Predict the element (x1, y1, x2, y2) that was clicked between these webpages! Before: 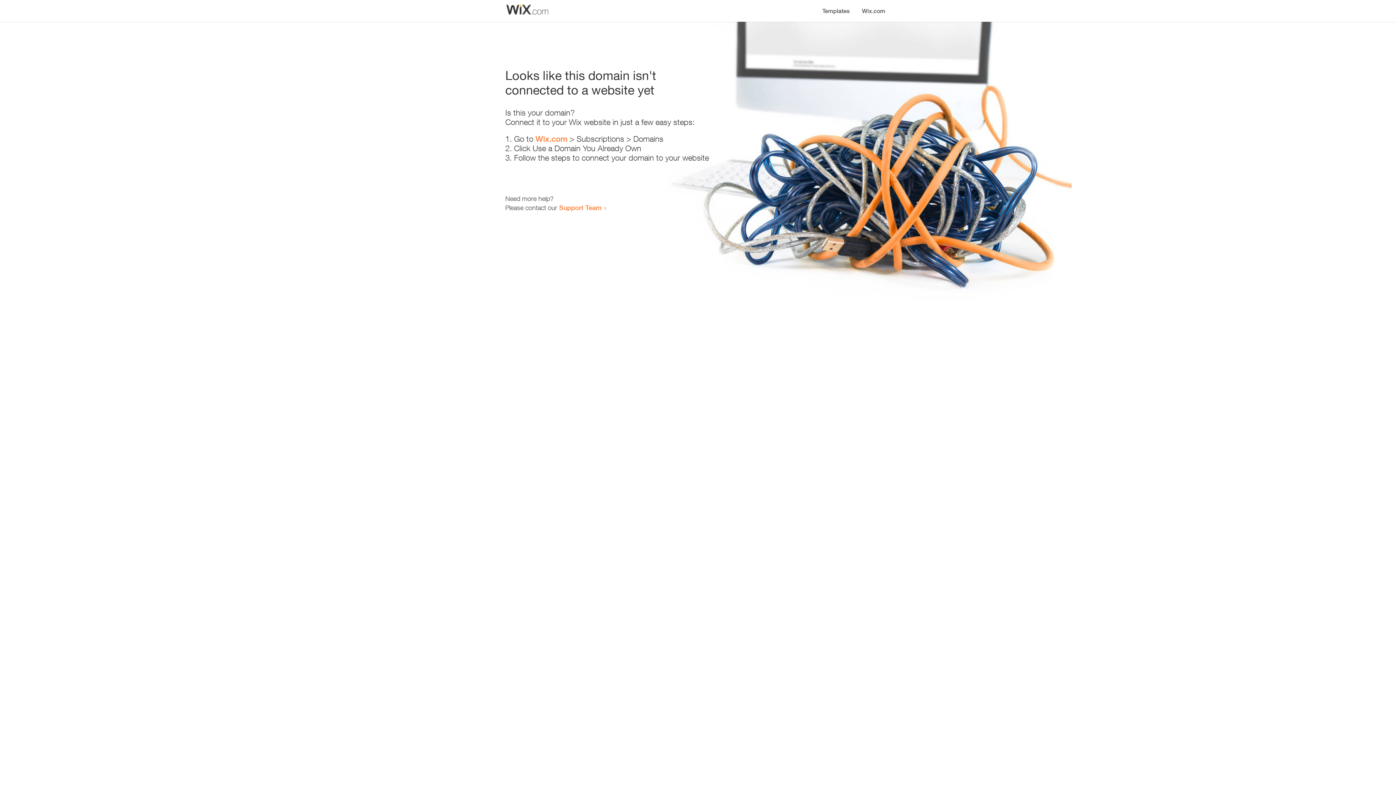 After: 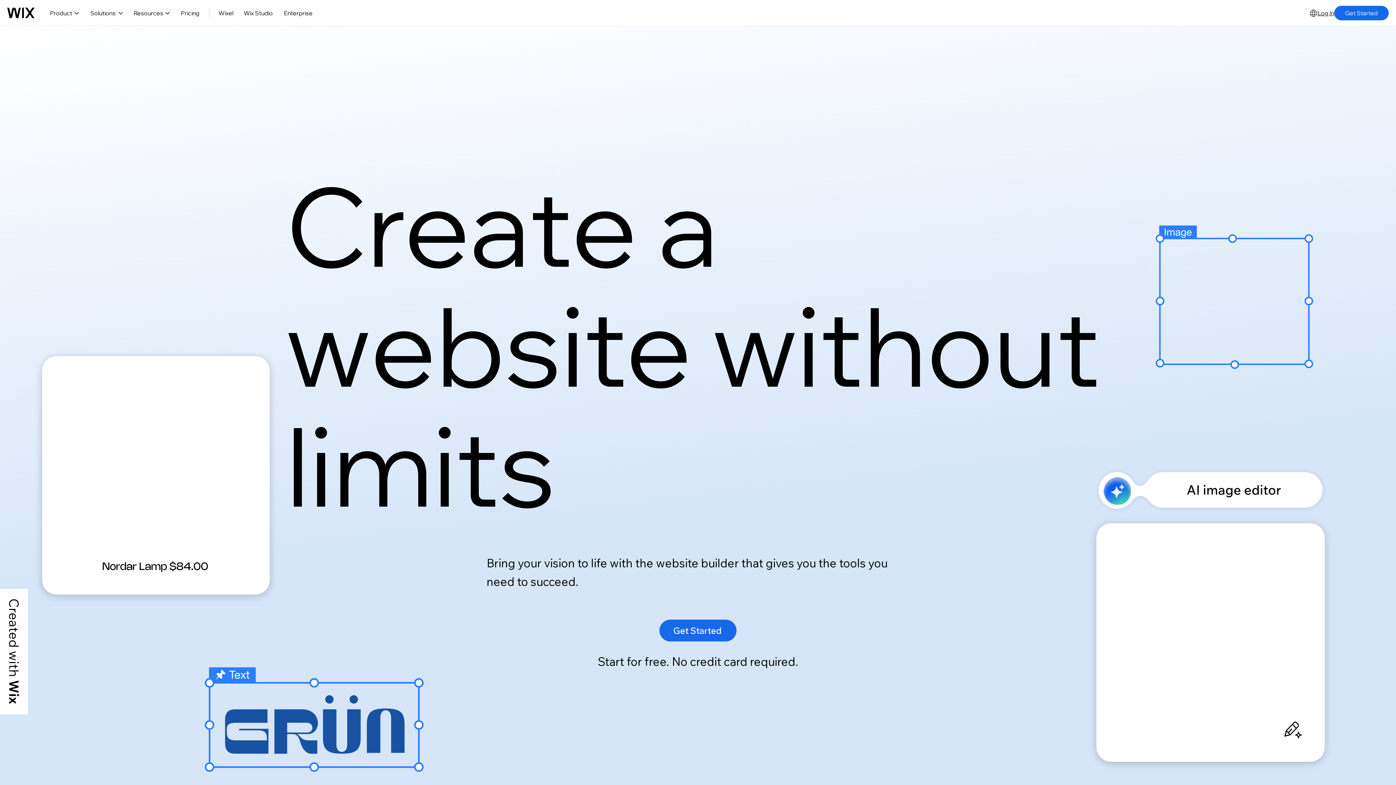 Action: bbox: (535, 134, 567, 143) label: Wix.com